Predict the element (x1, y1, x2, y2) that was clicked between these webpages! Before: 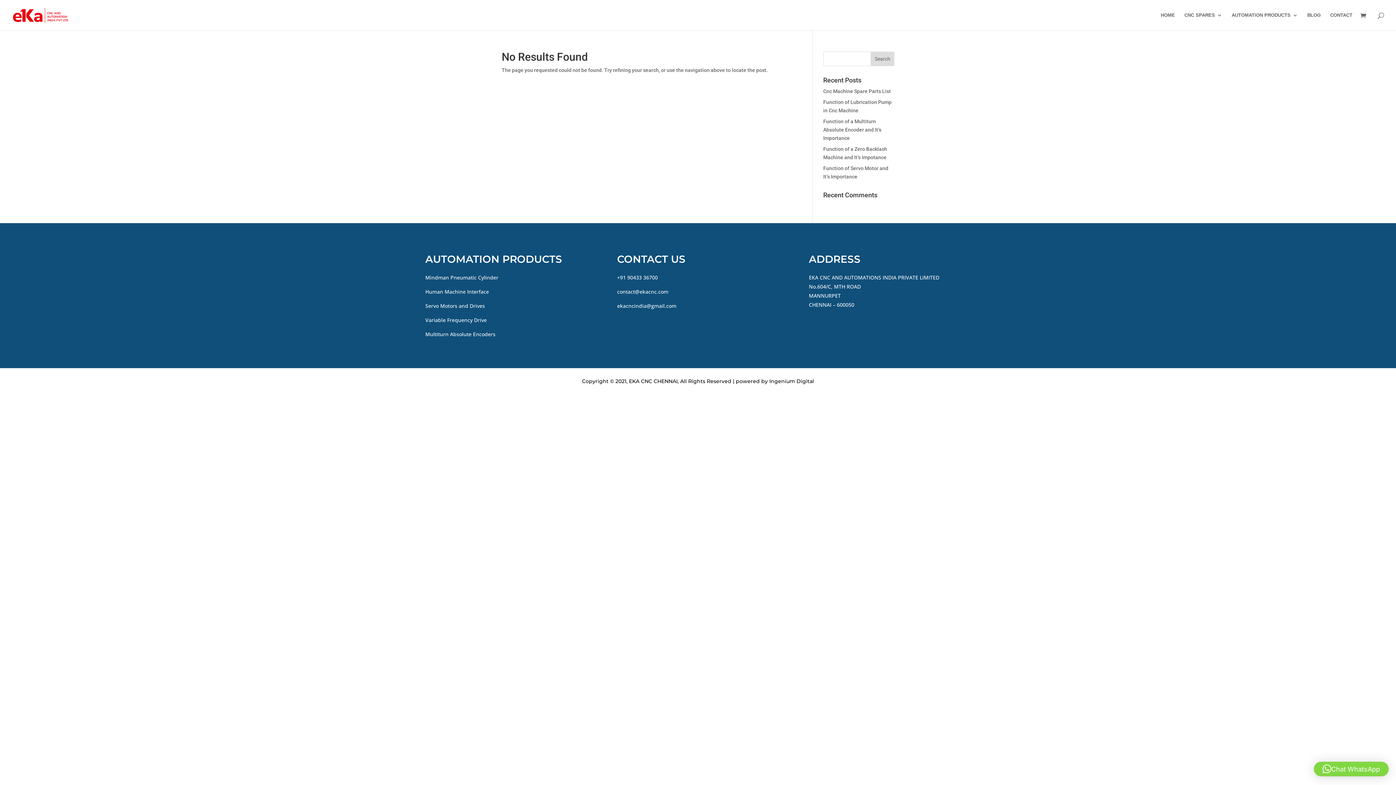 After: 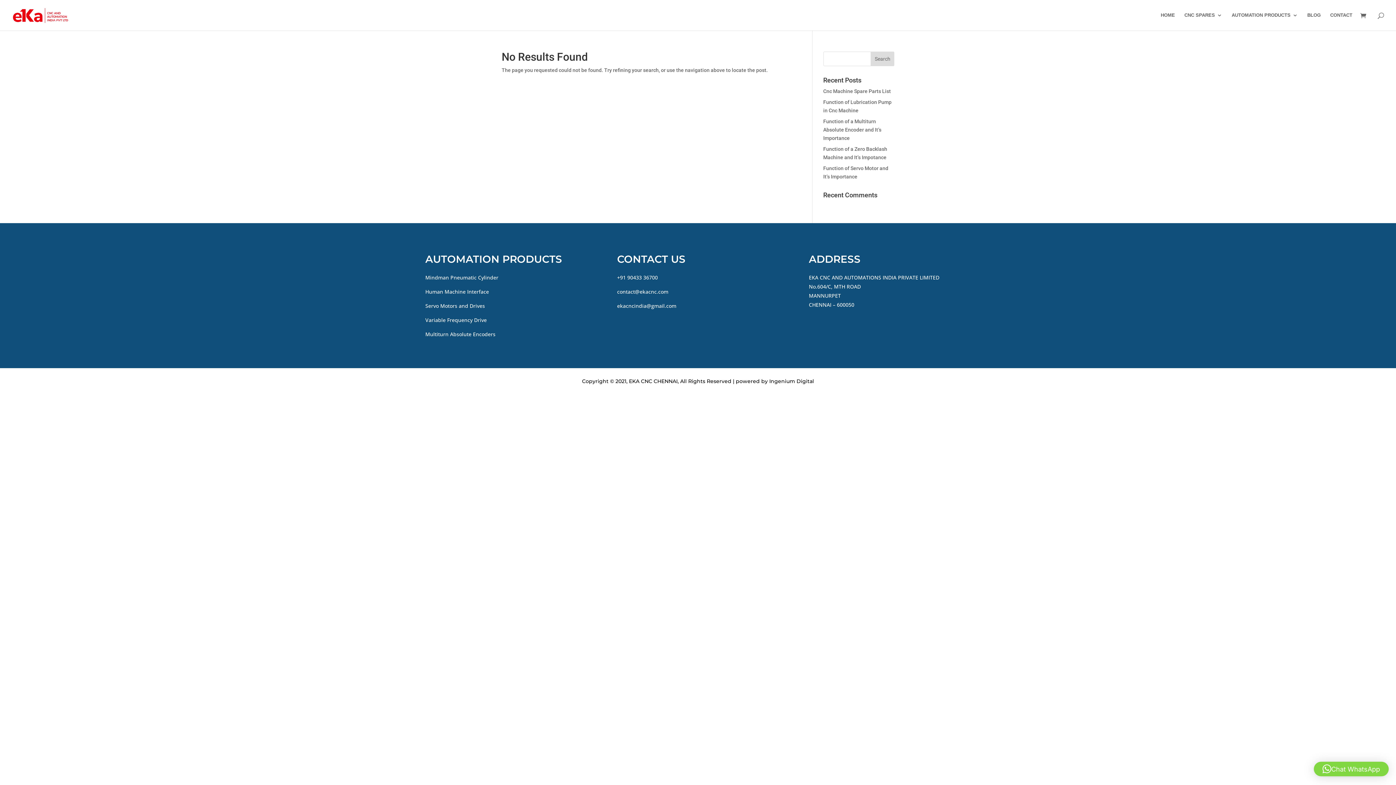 Action: bbox: (617, 288, 668, 295) label: contact@ekacnc.com